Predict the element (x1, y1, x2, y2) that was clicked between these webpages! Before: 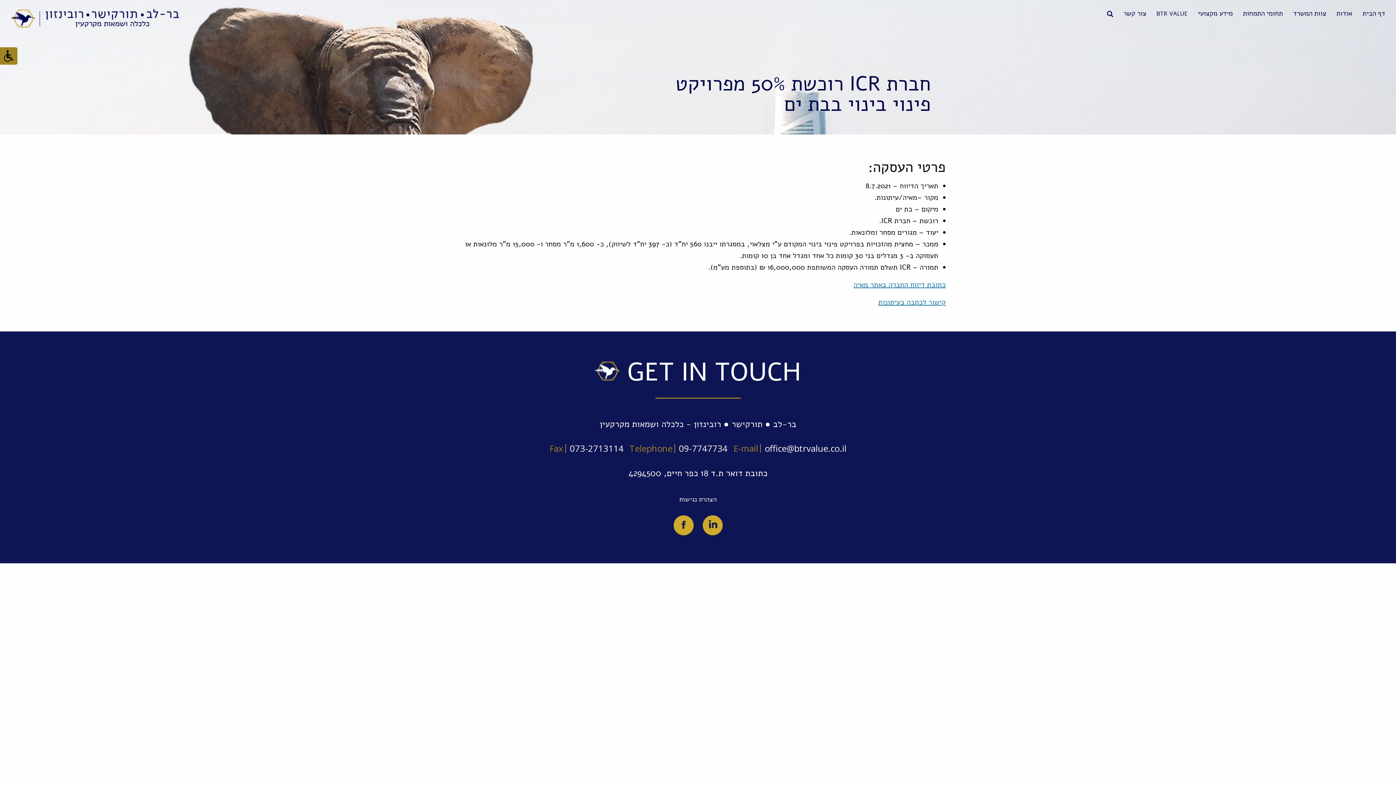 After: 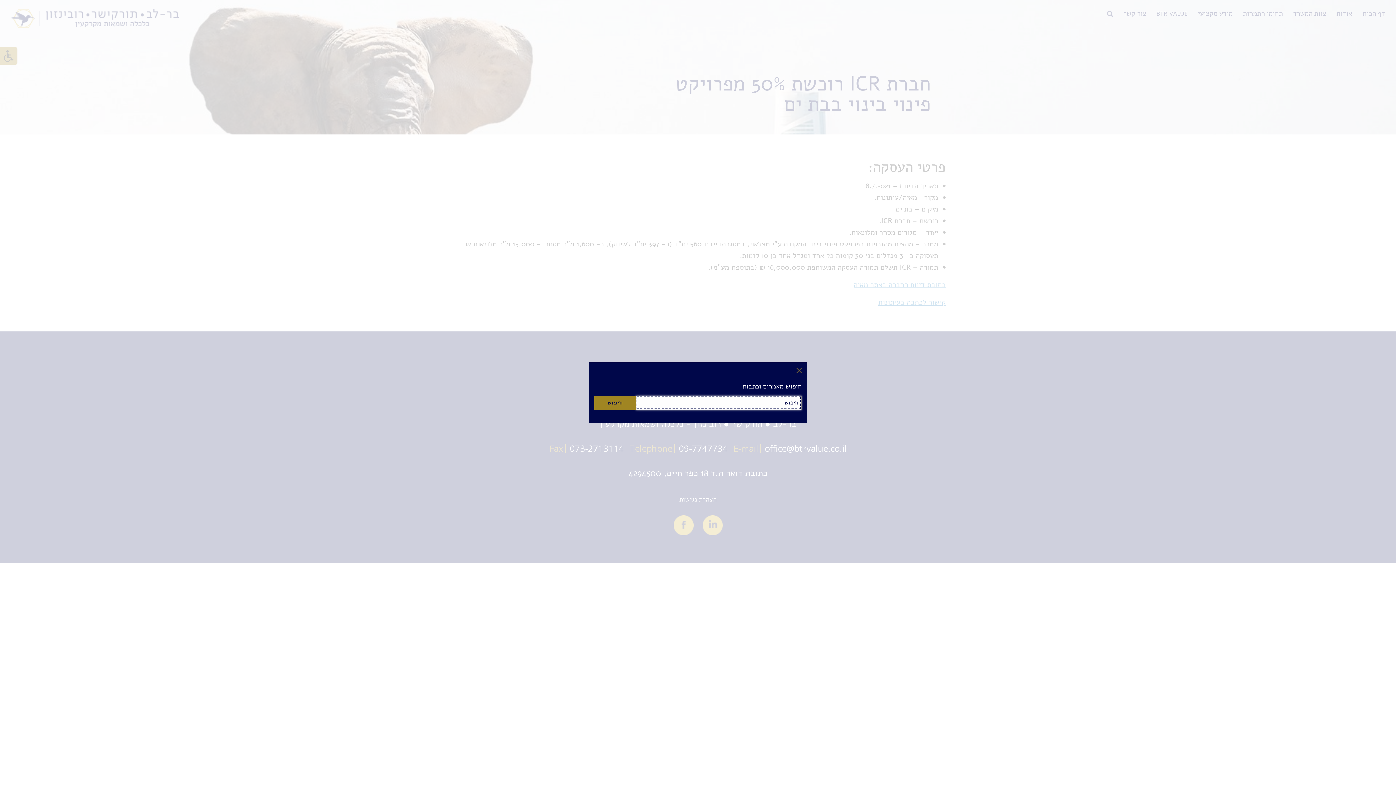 Action: bbox: (1107, 10, 1113, 17) label: חיפוש